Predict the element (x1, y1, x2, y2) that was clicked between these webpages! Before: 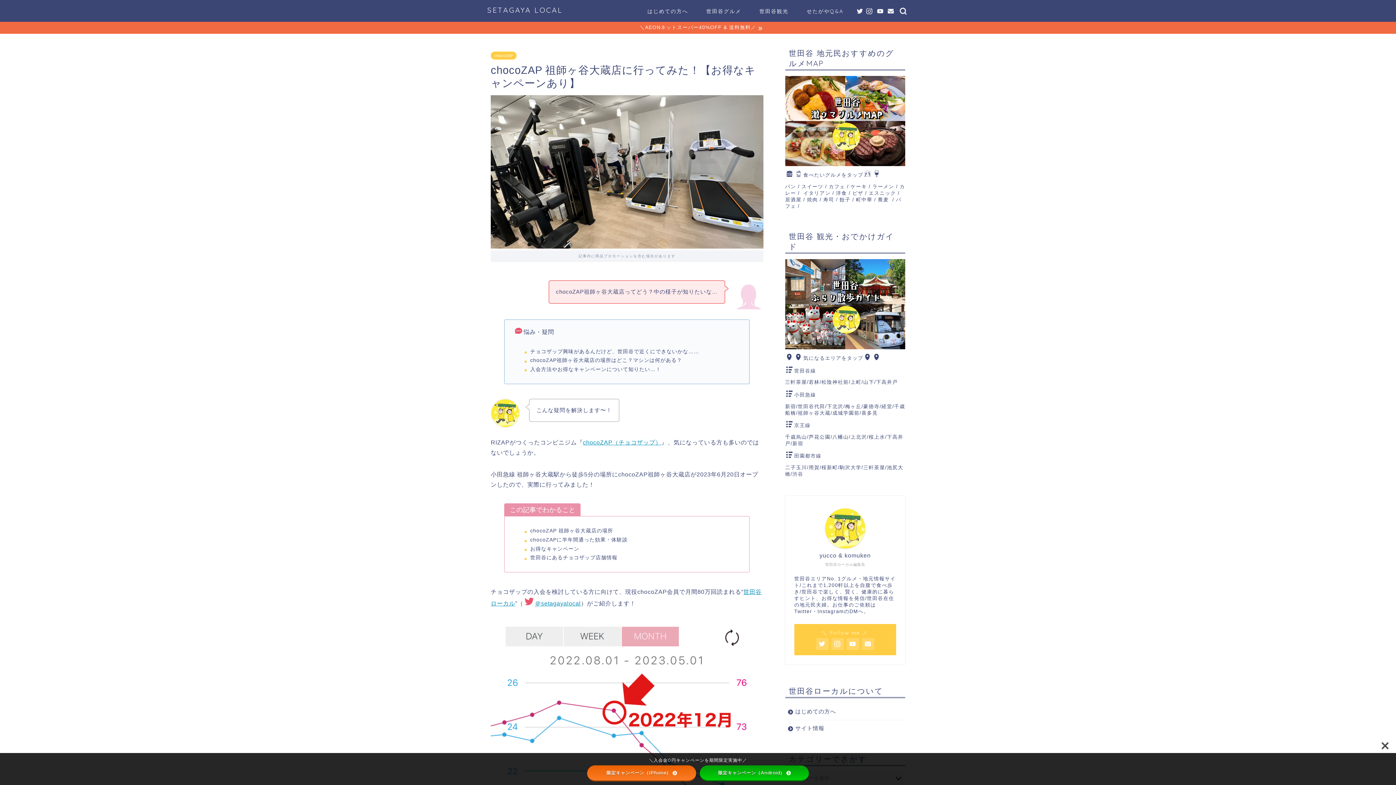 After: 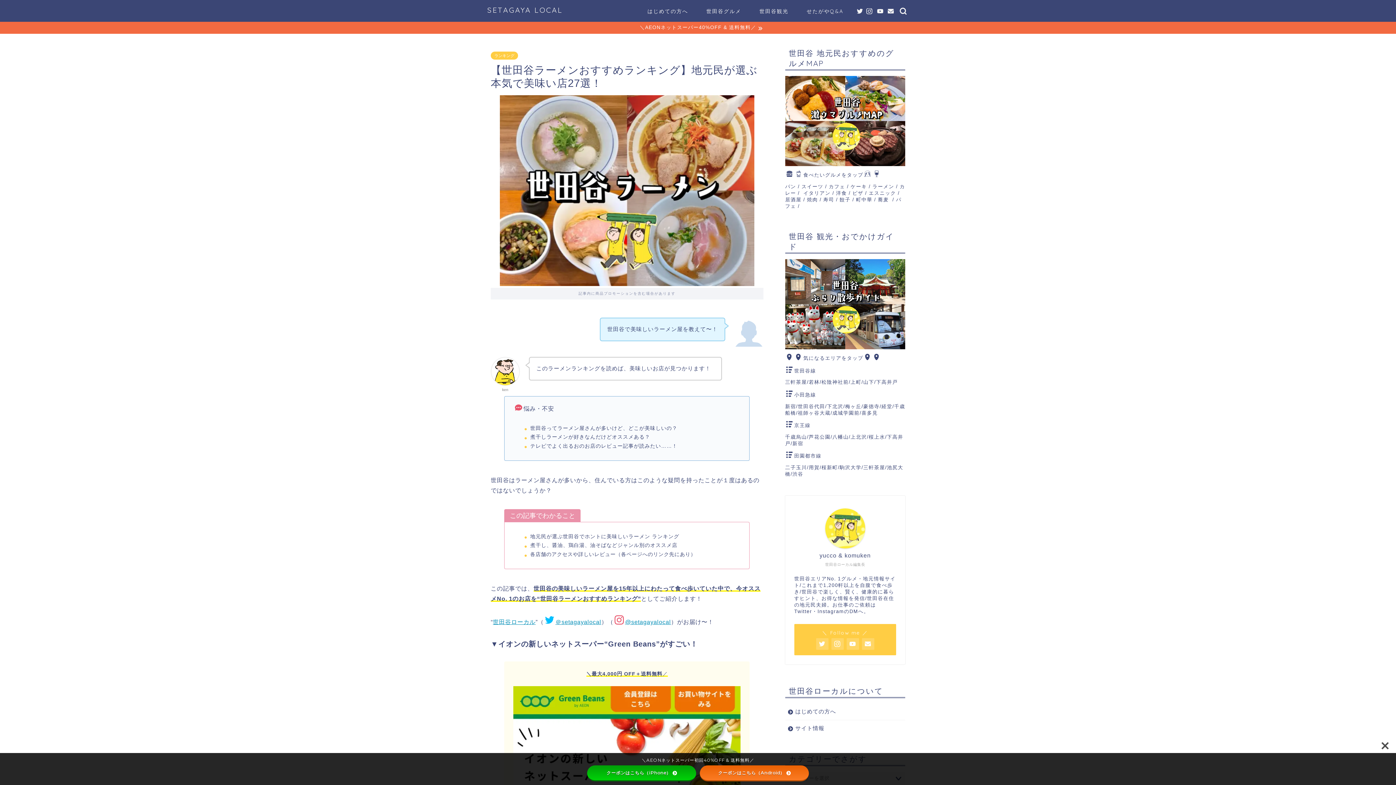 Action: bbox: (872, 183, 894, 189) label: ラーメン